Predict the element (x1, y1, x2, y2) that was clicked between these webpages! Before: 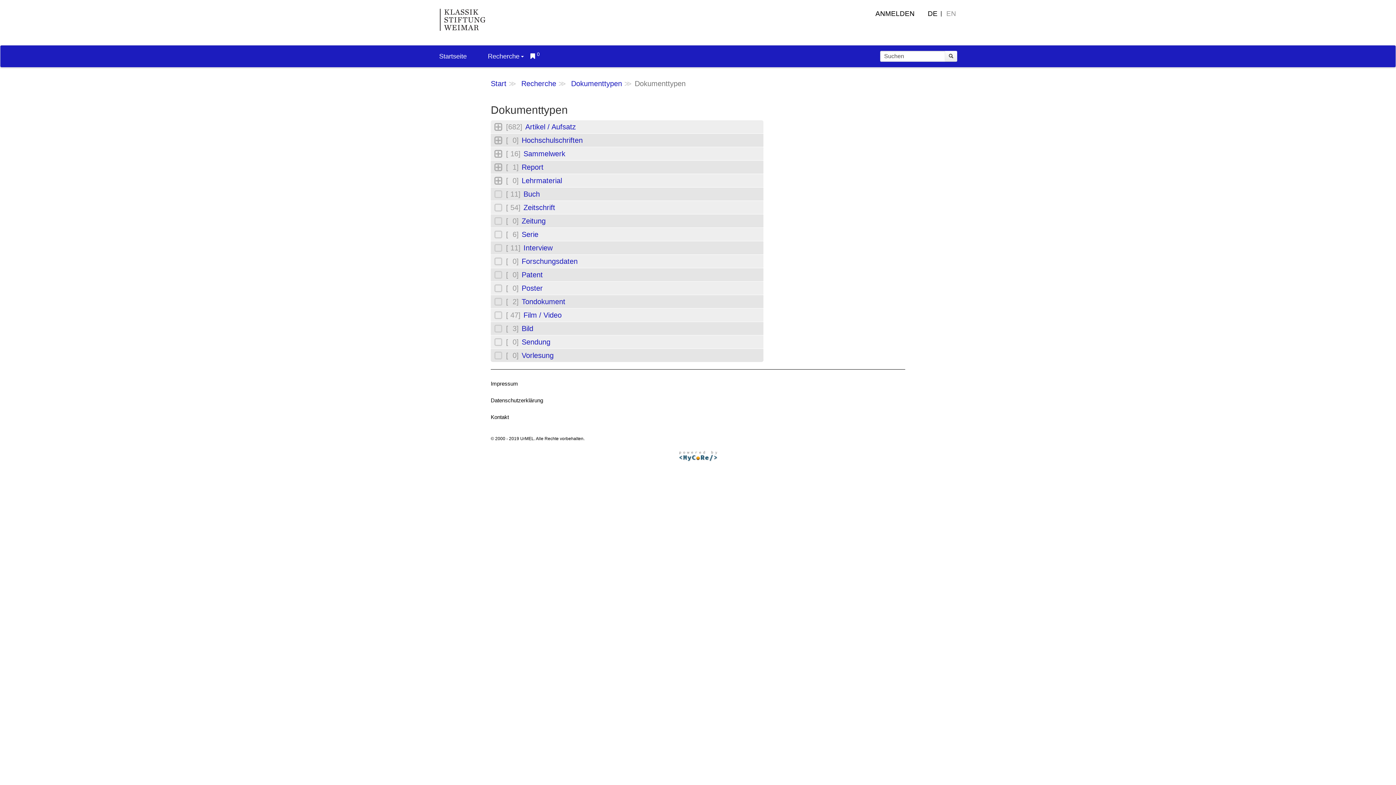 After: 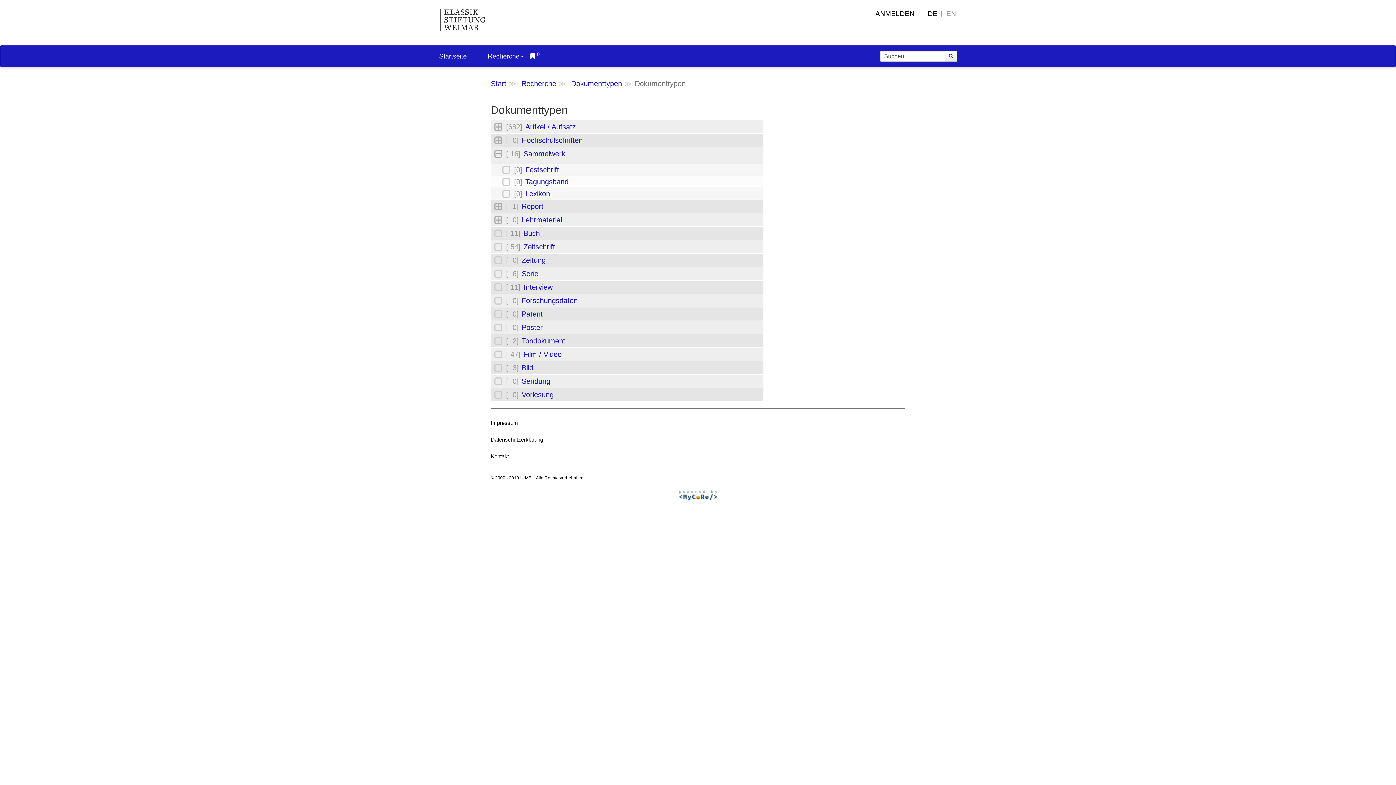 Action: bbox: (490, 149, 501, 157)